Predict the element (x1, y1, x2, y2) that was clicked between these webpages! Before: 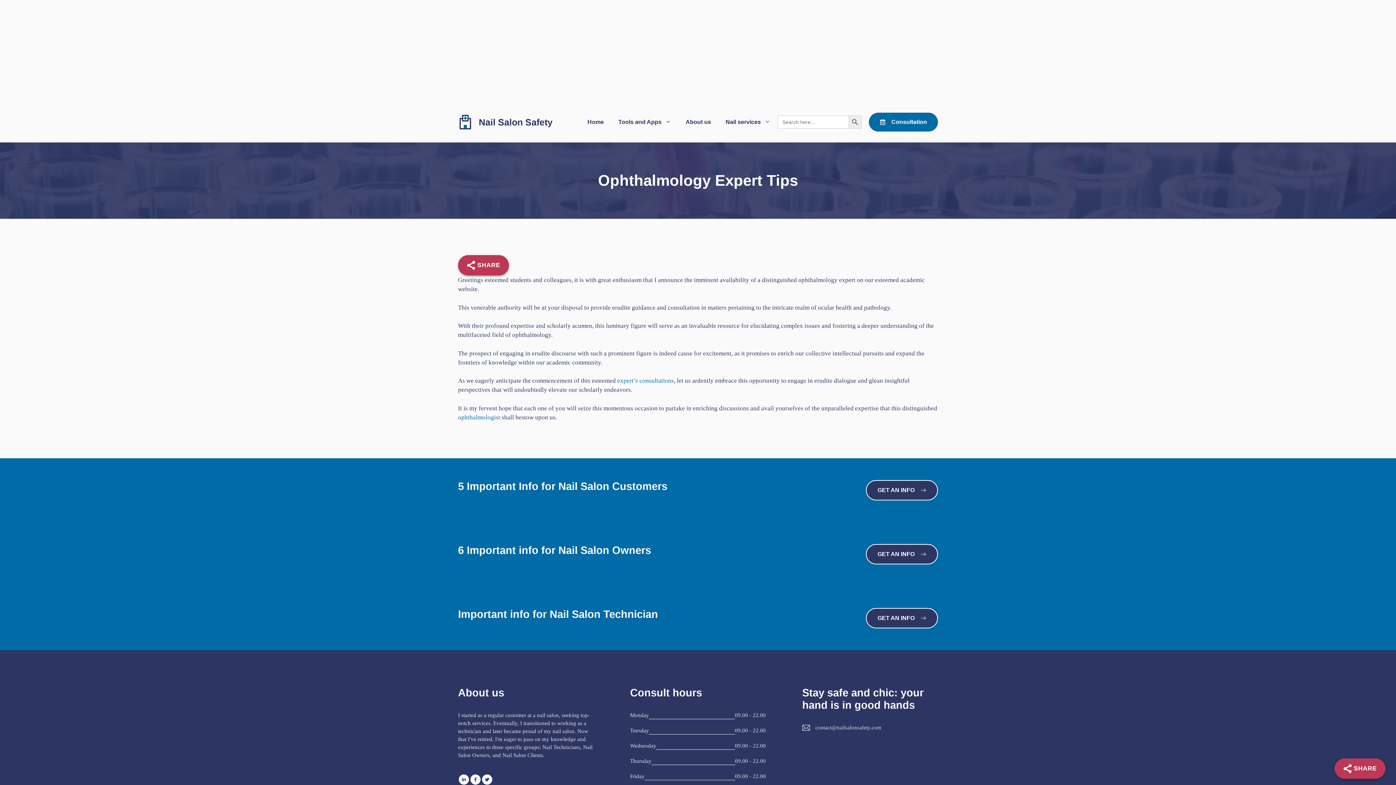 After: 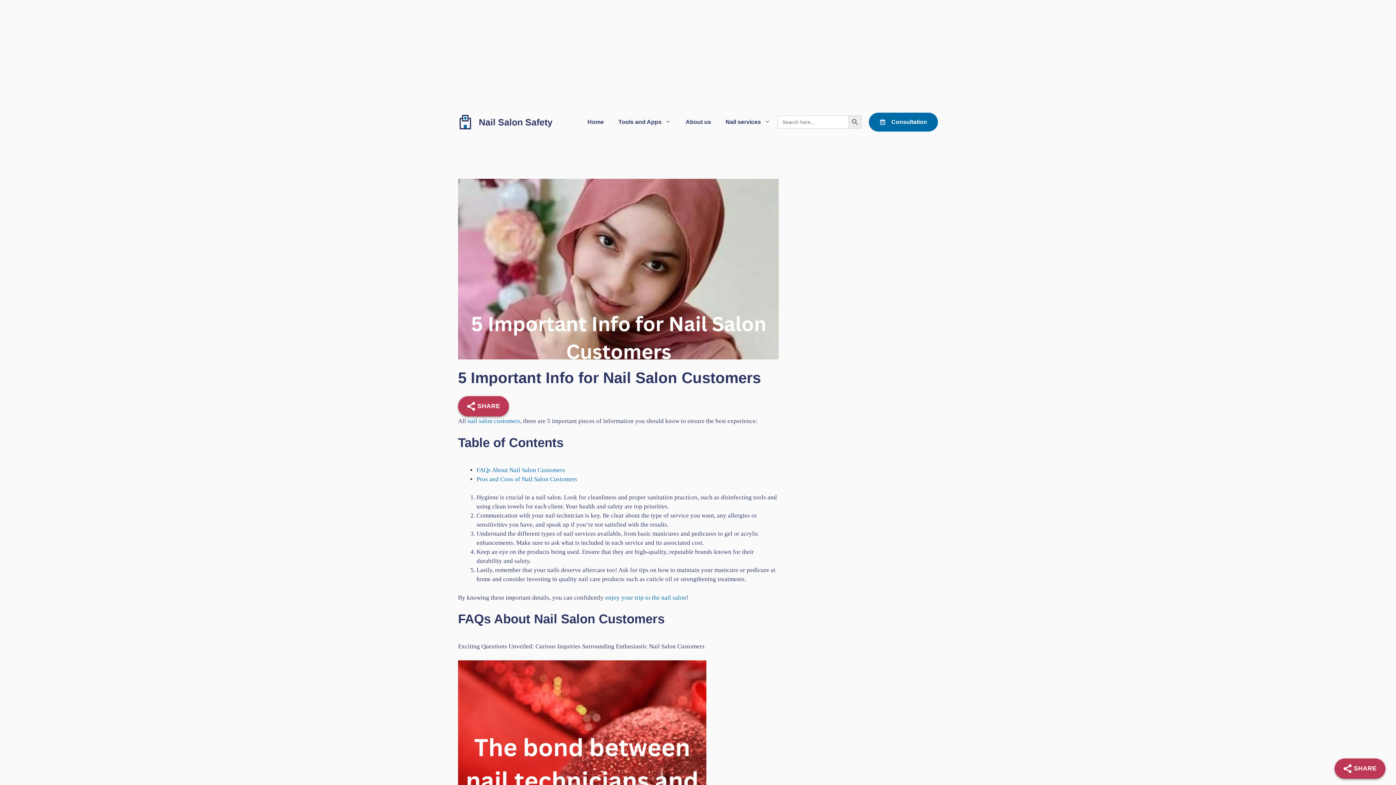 Action: label: GET AN INFO bbox: (866, 480, 938, 500)